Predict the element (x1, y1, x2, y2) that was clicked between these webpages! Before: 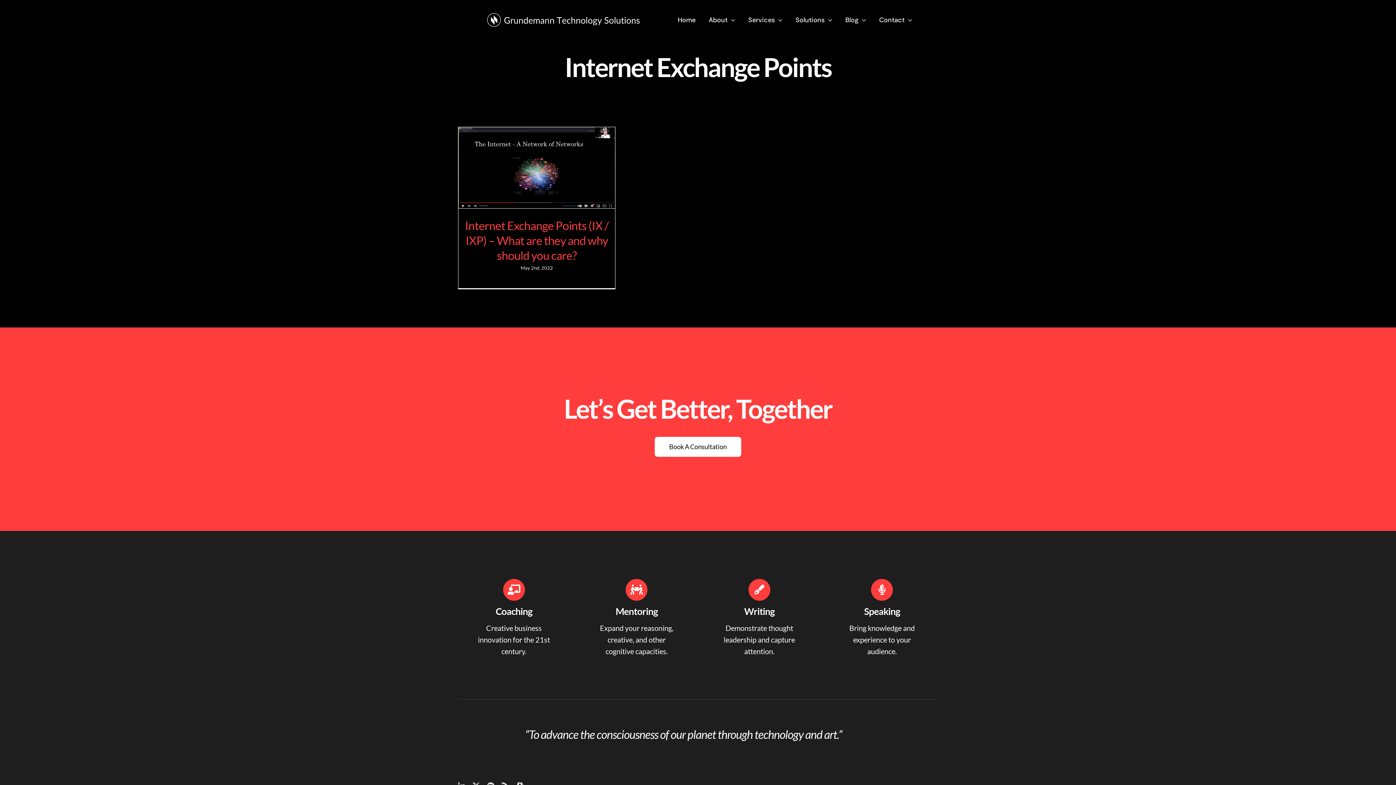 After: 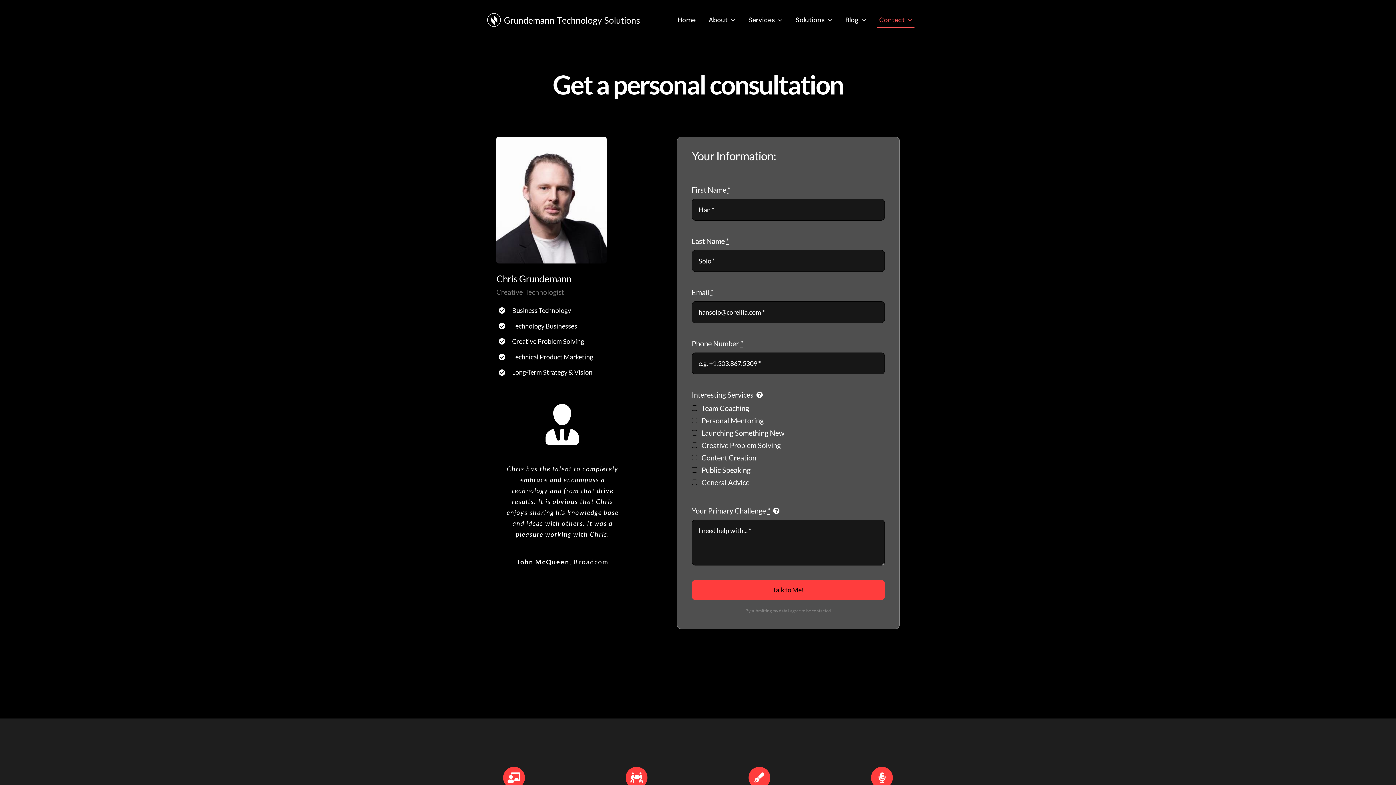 Action: bbox: (877, 12, 914, 28) label: Contact